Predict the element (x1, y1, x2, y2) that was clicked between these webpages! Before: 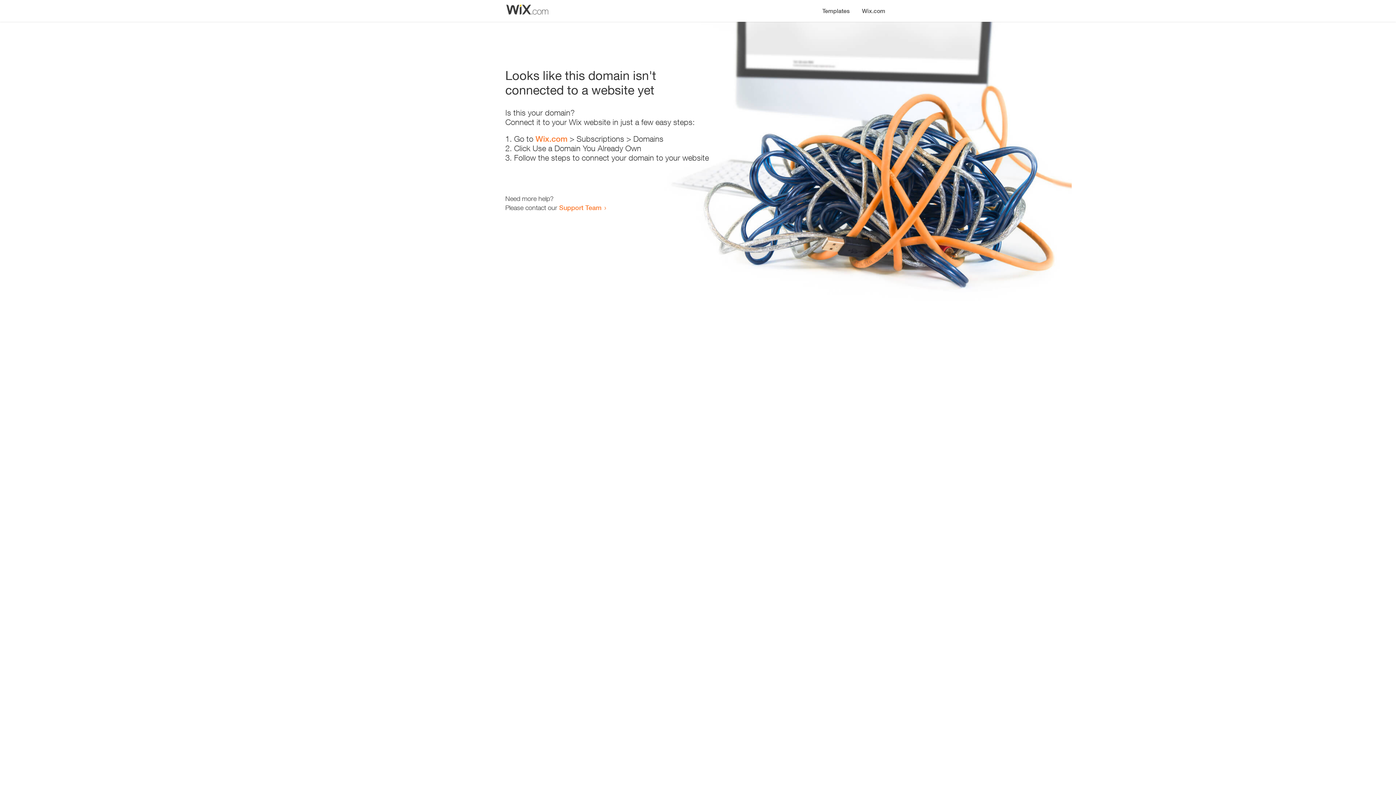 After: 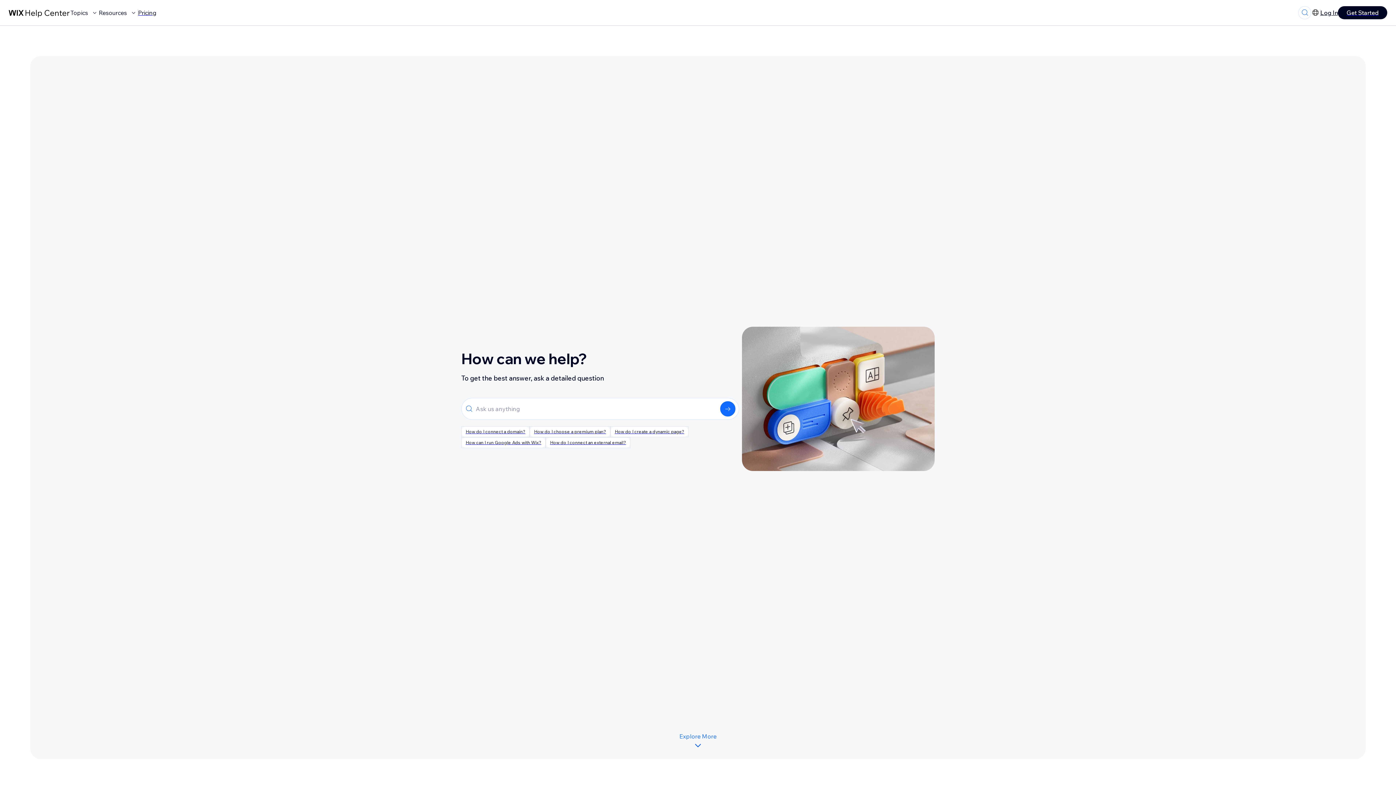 Action: label: Support Team bbox: (559, 203, 601, 211)